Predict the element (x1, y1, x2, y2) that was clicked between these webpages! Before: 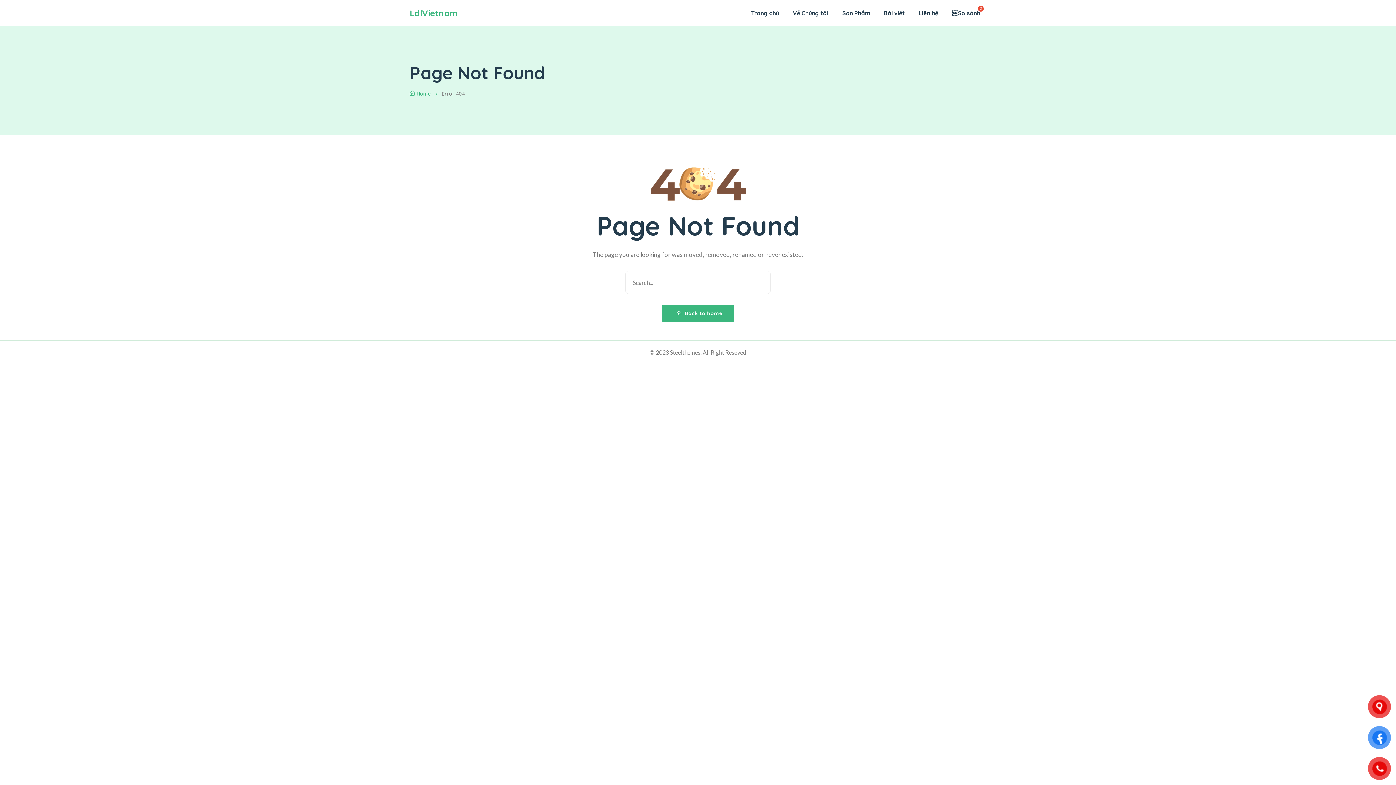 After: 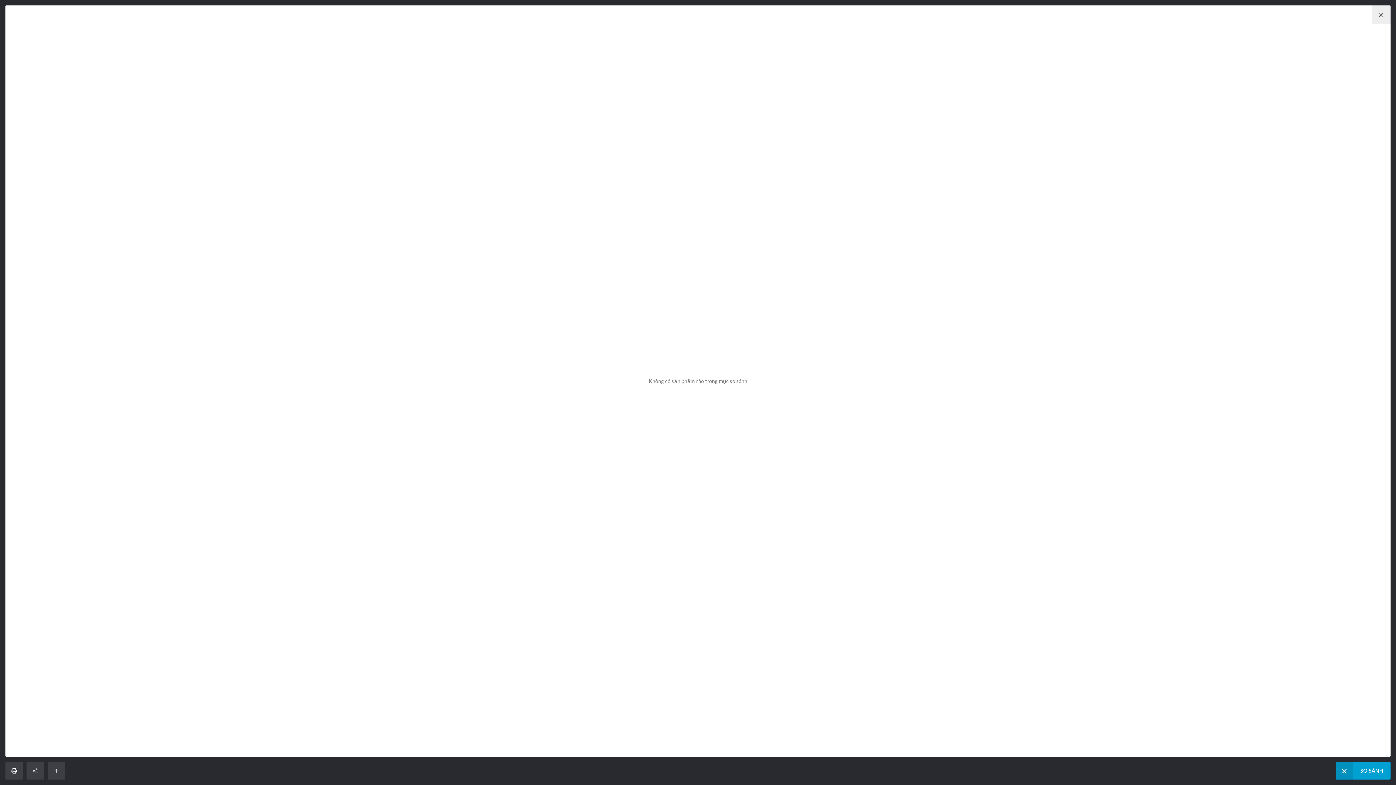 Action: label: So sánh bbox: (952, 0, 980, 25)